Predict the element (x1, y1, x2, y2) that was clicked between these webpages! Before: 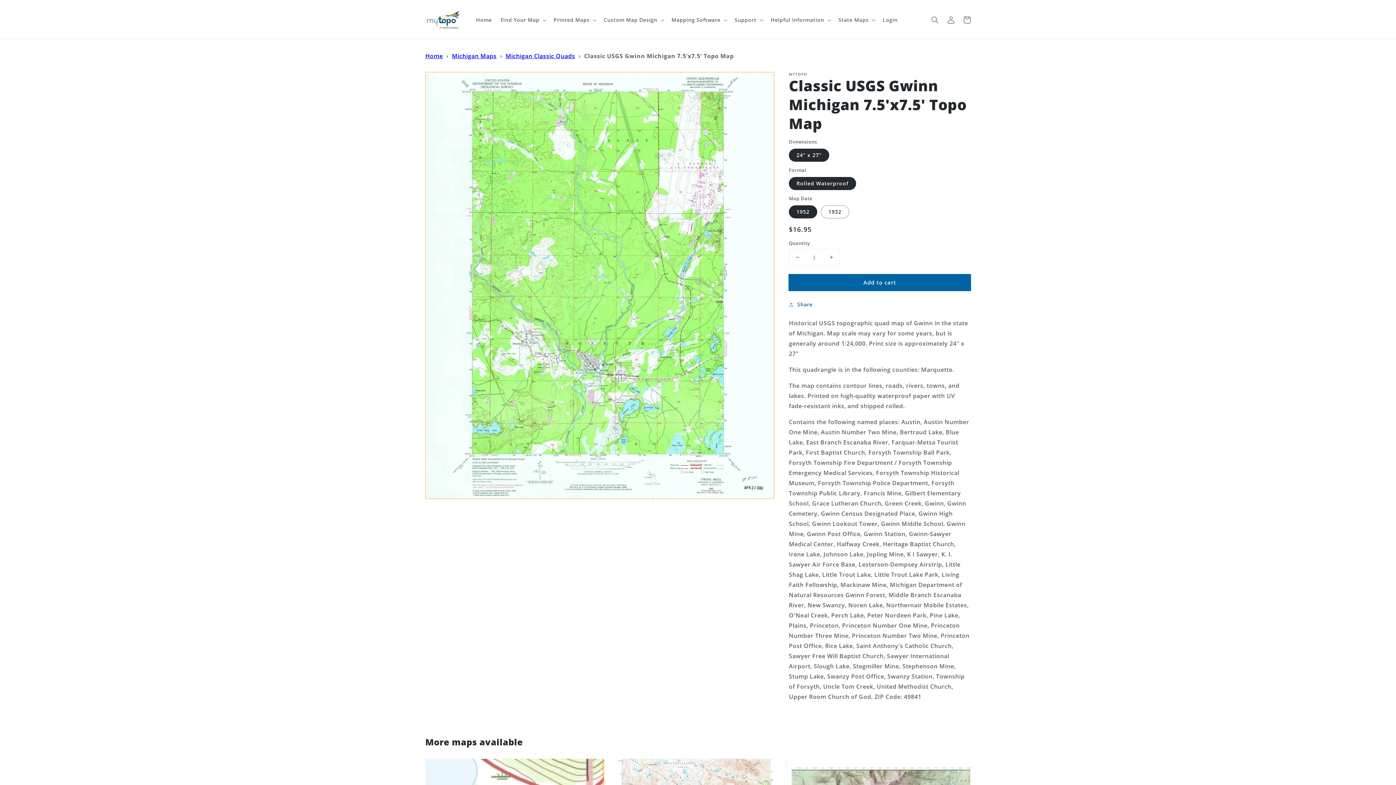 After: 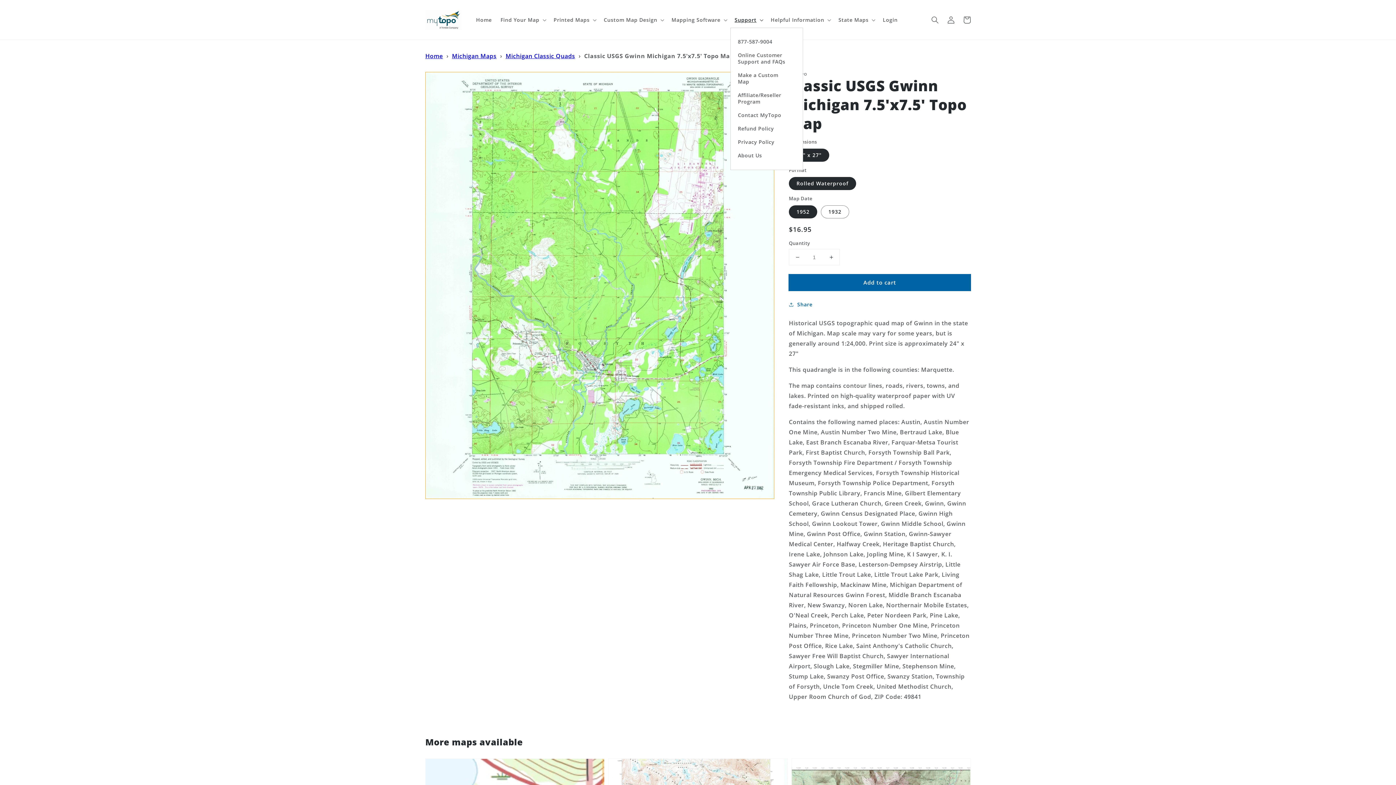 Action: bbox: (730, 12, 766, 27) label: Support